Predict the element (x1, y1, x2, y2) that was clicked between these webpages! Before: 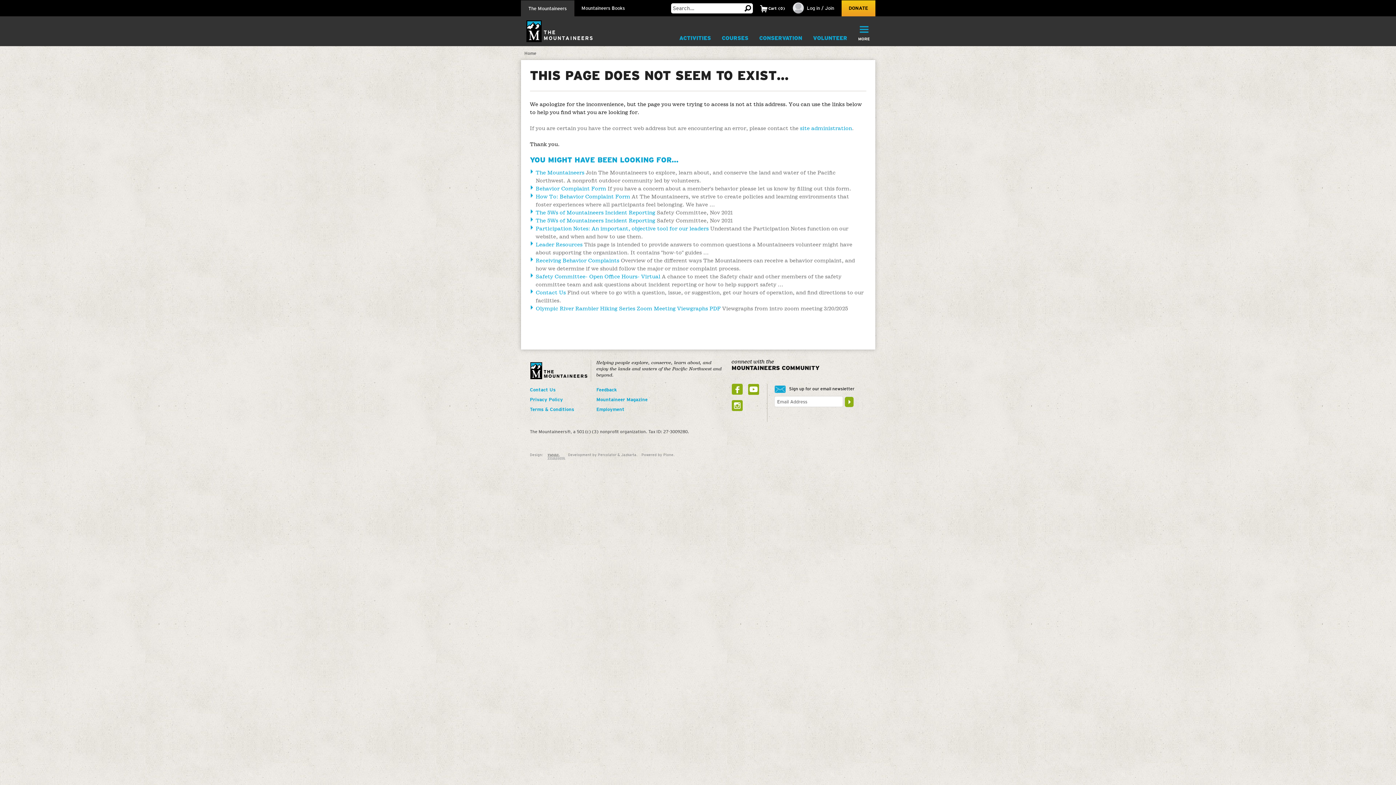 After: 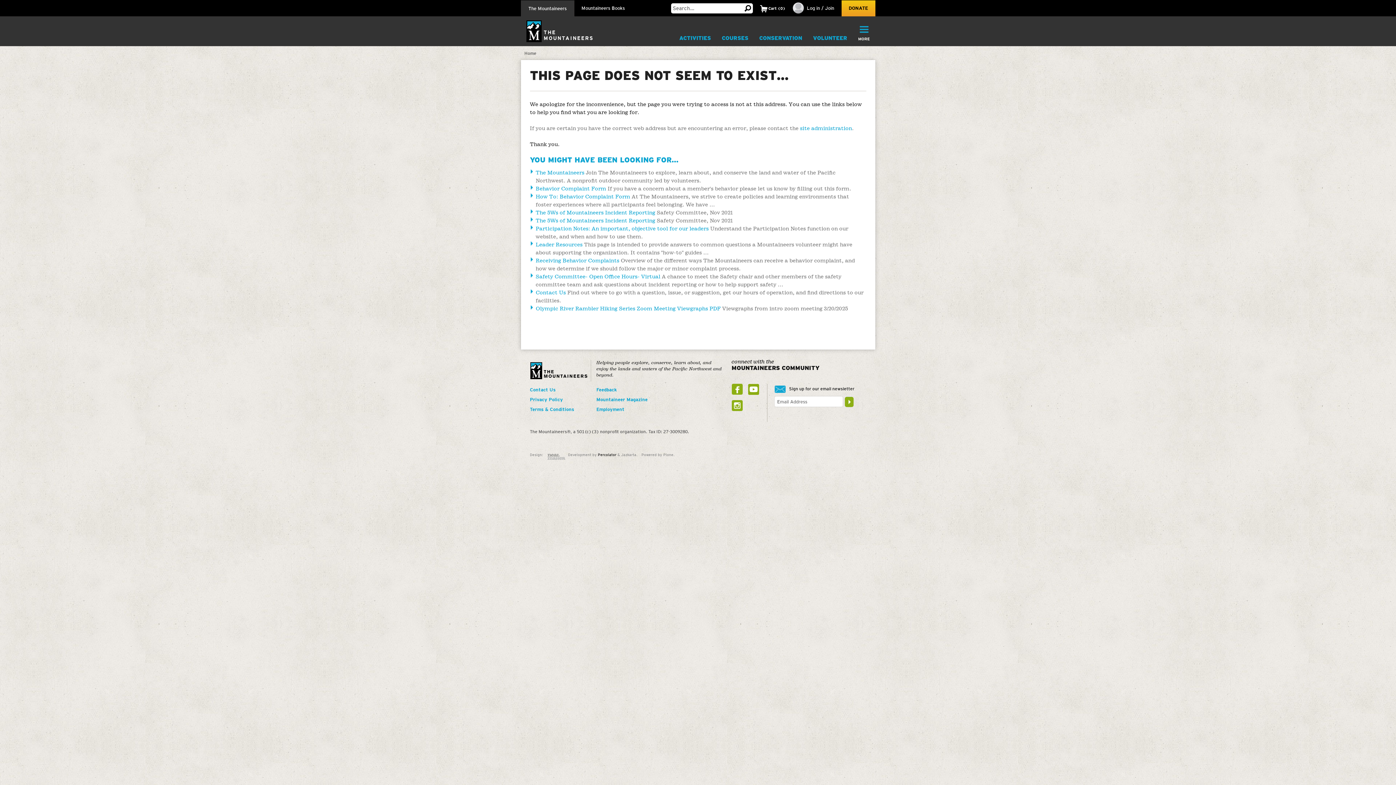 Action: label: Percolator bbox: (598, 452, 616, 457)